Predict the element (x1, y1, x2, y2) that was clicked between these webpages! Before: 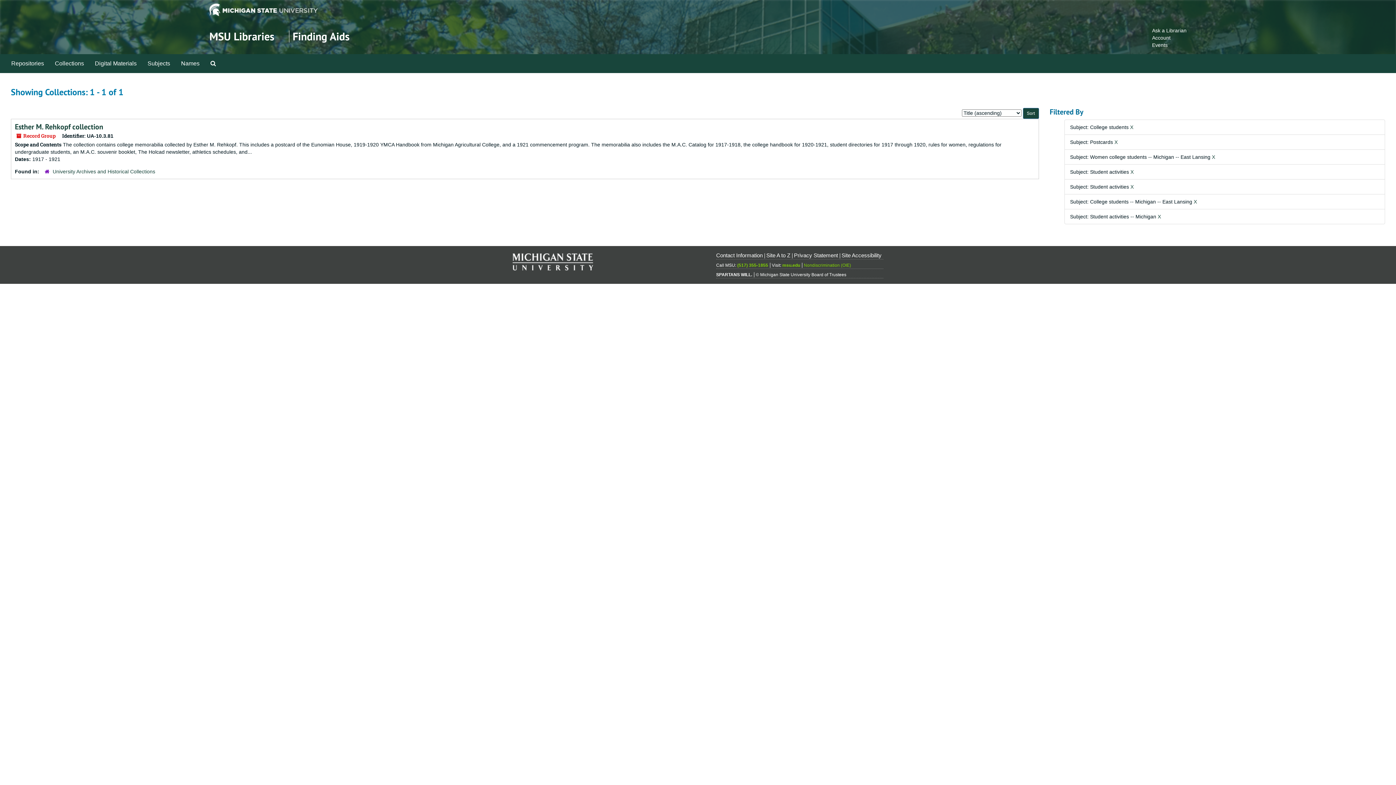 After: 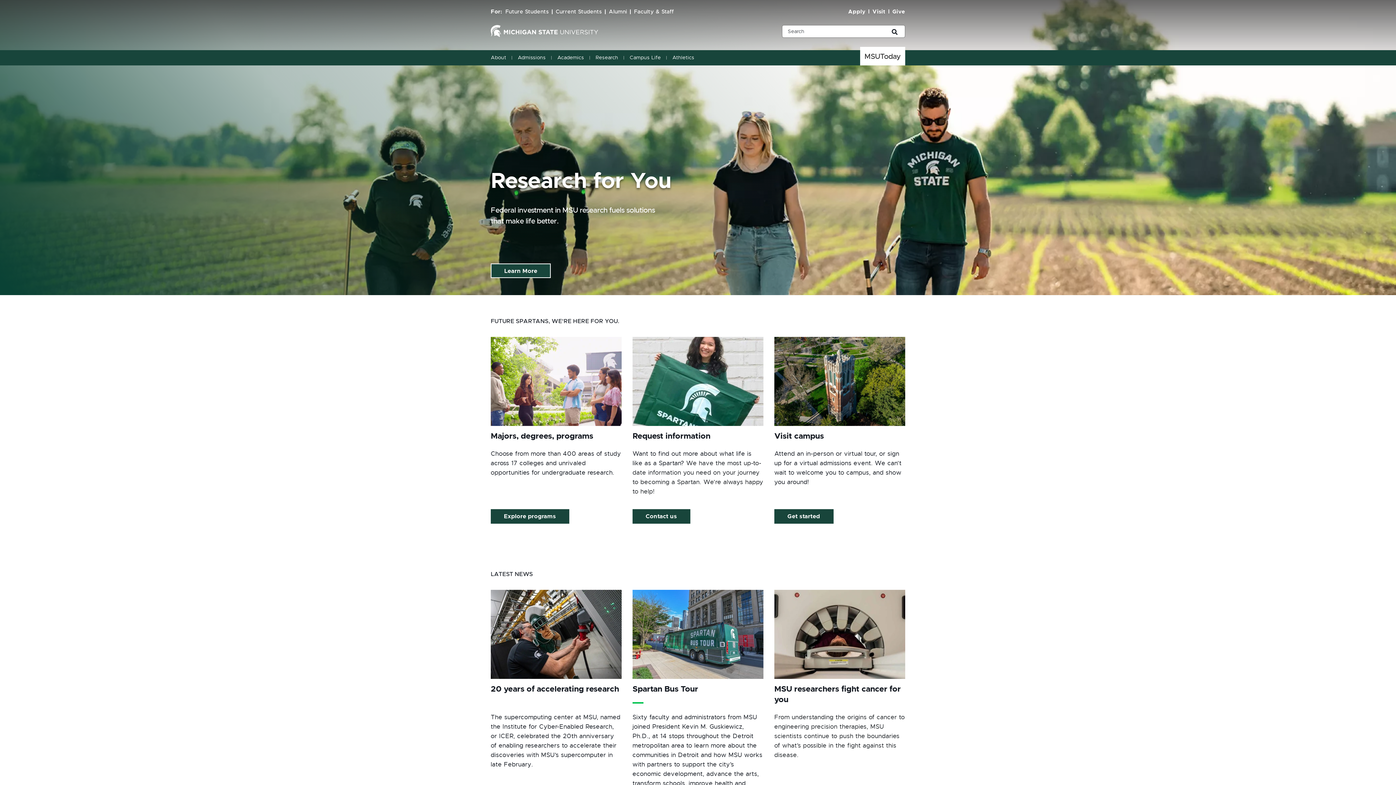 Action: bbox: (209, 6, 317, 12)